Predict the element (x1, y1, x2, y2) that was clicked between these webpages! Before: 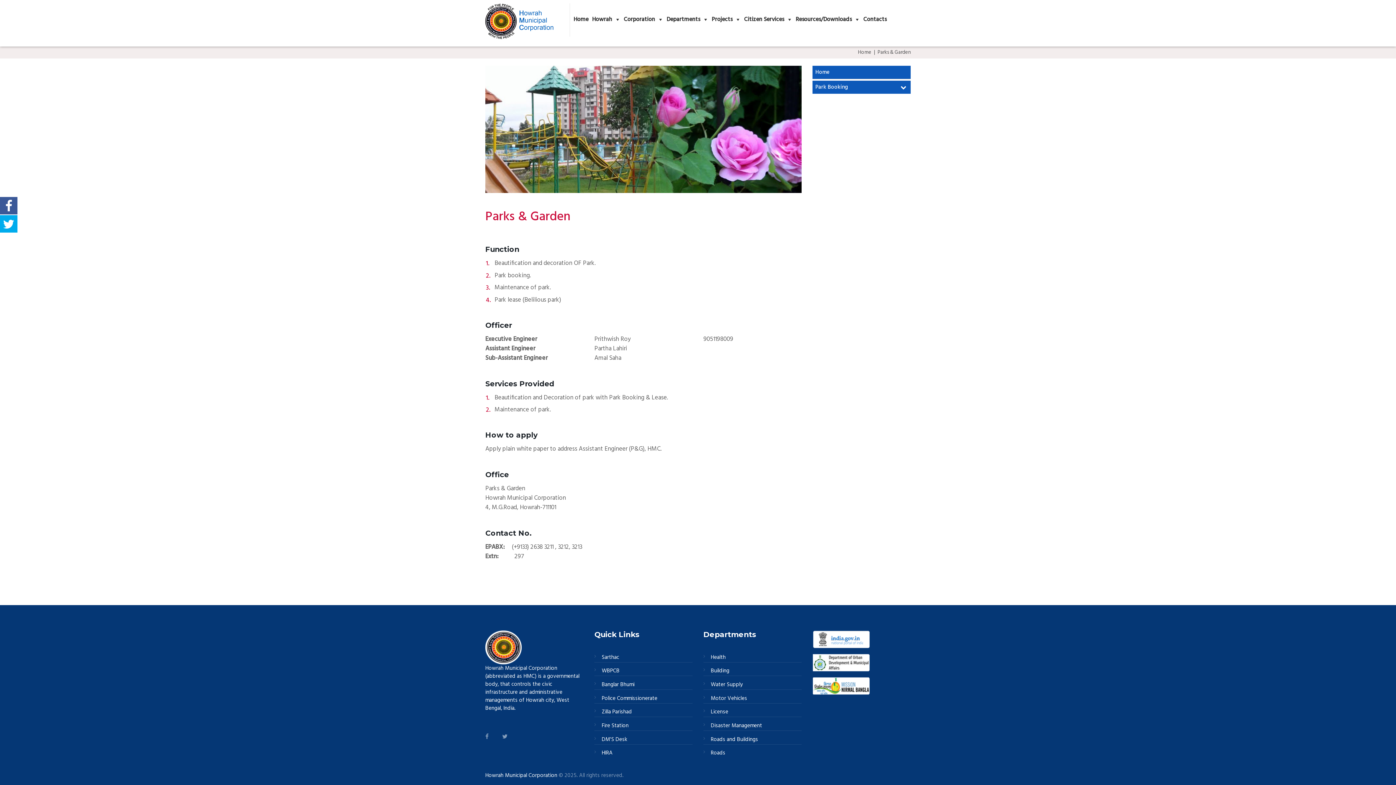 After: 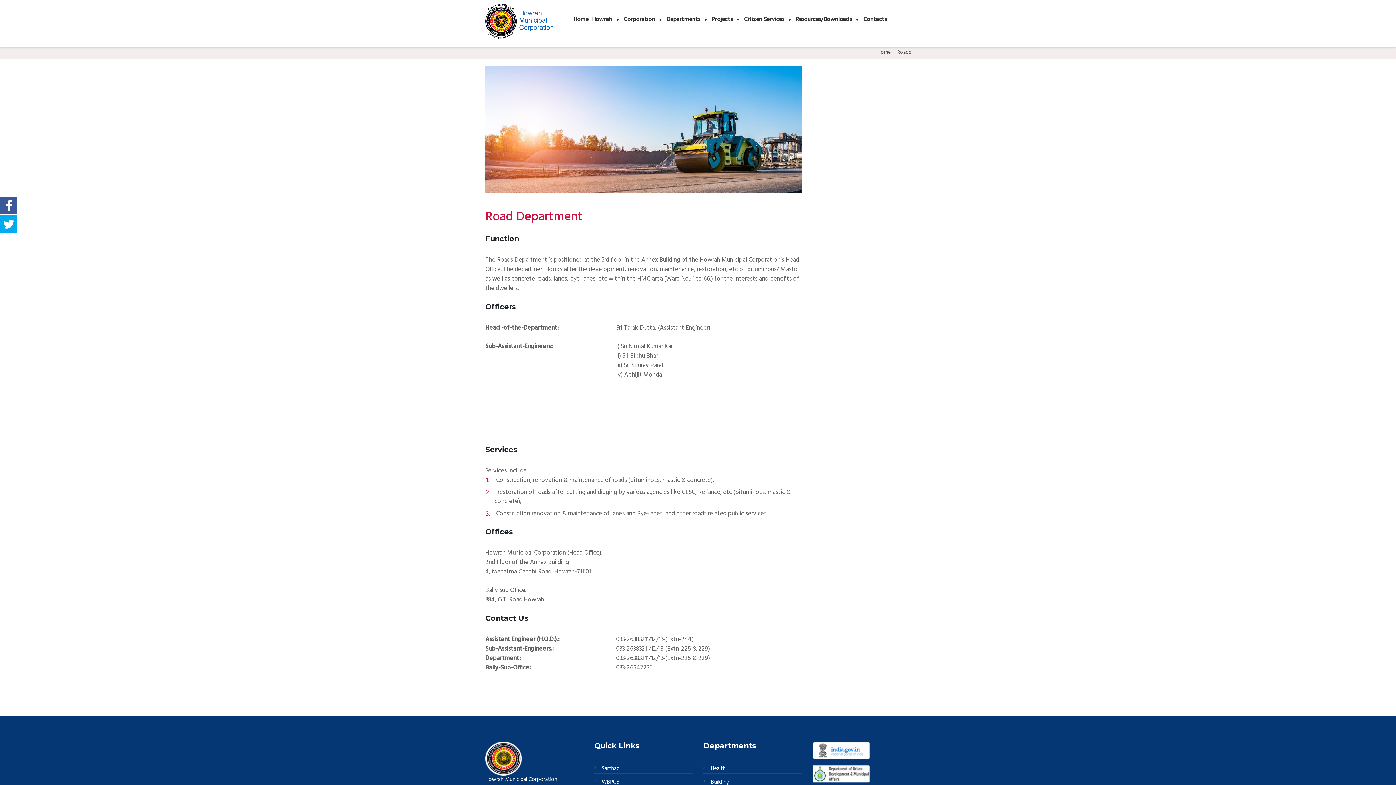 Action: bbox: (703, 748, 801, 758) label: Roads